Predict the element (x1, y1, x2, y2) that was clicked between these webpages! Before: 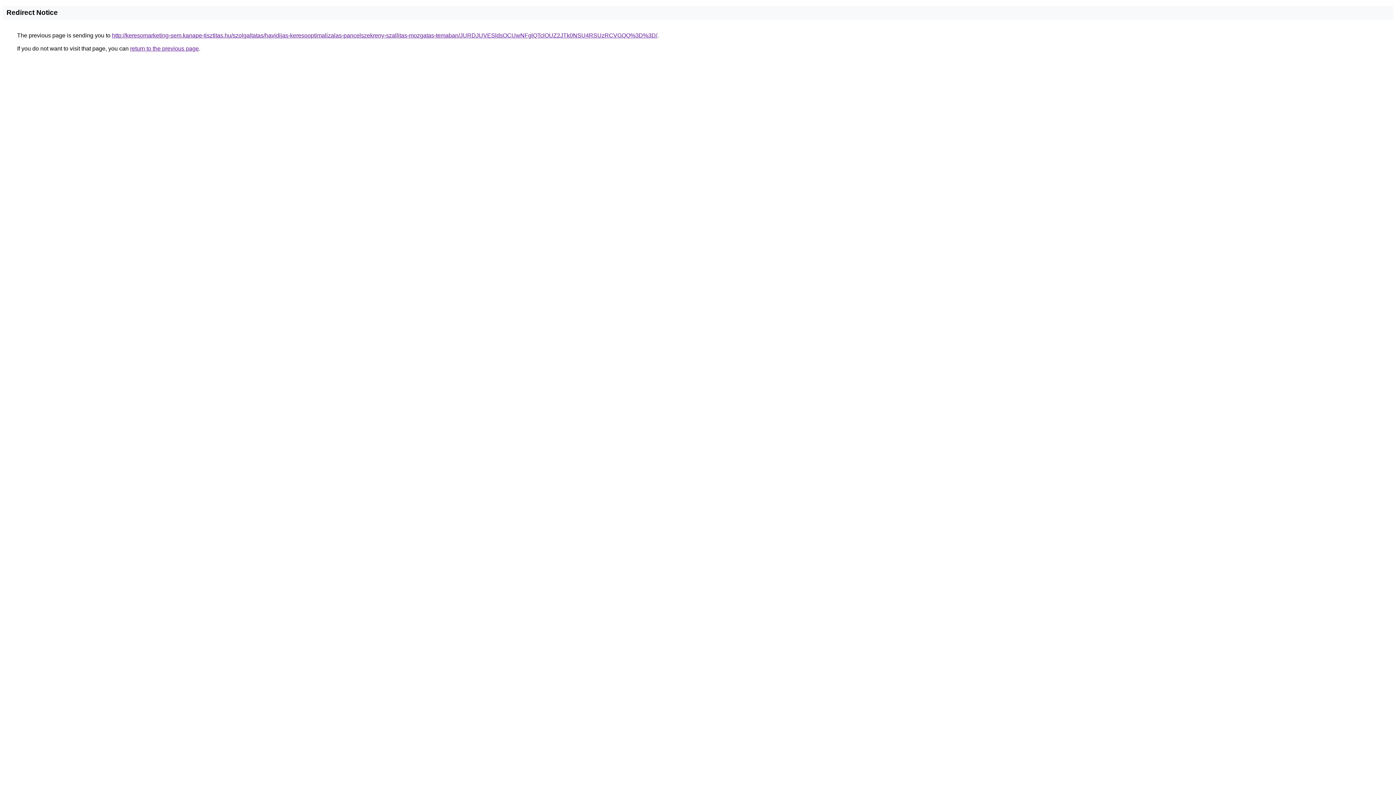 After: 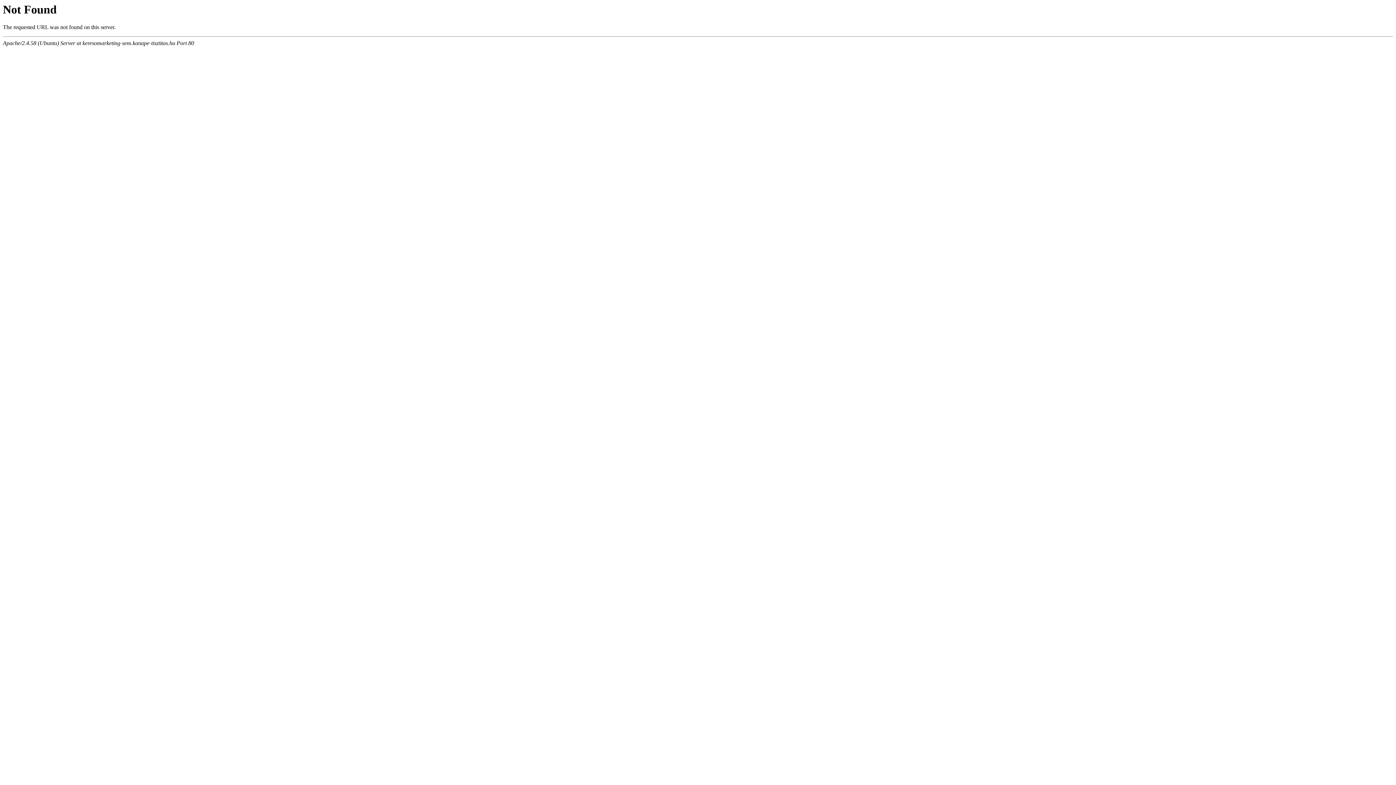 Action: label: http://keresomarketing-sem.kanape-tisztitas.hu/szolgaltatas/havidijas-keresooptimalizalas-pancelszekreny-szallitas-mozgatas-temaban/JURDJUVESldsOCUwNFglQTclOUZ2JTk0NSU4RSUzRCVGQQ%3D%3D/ bbox: (112, 32, 657, 38)